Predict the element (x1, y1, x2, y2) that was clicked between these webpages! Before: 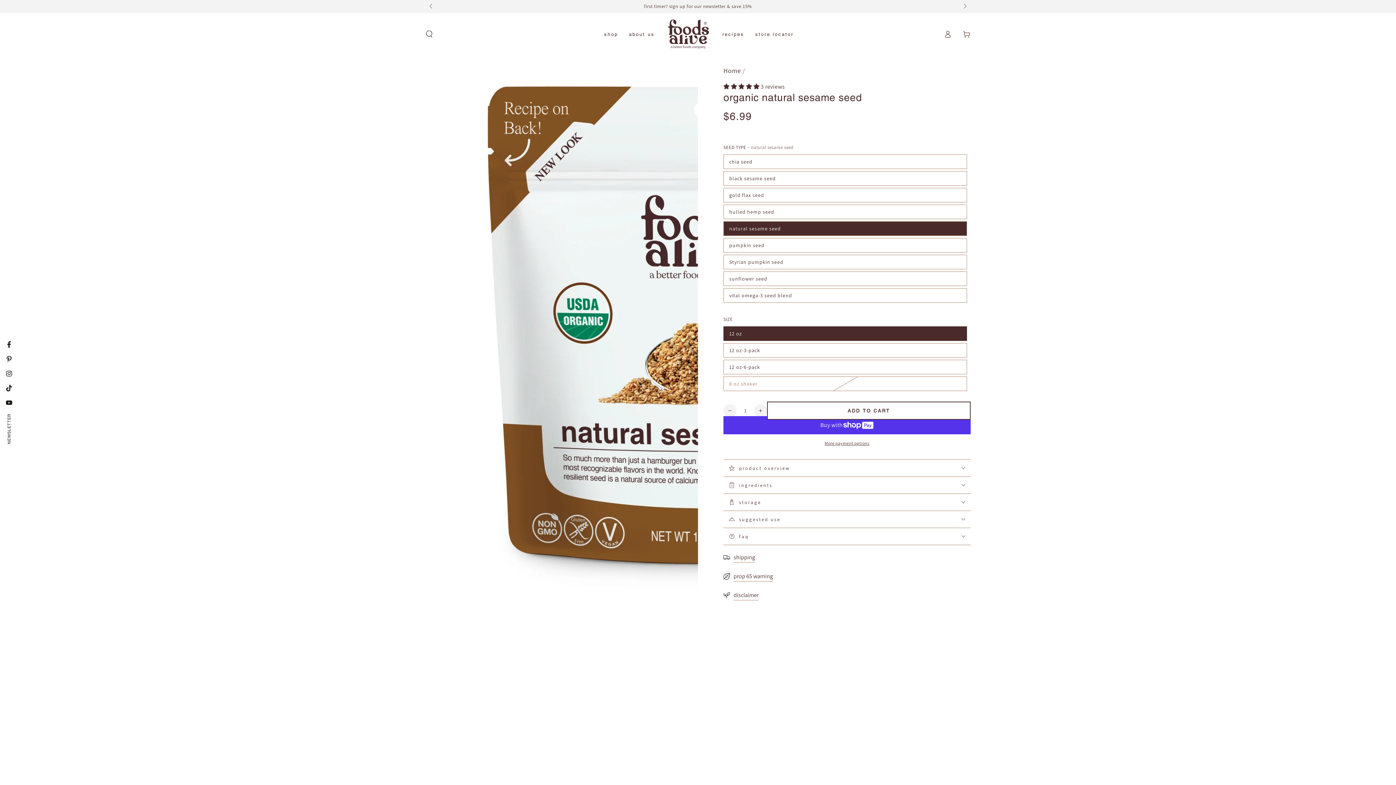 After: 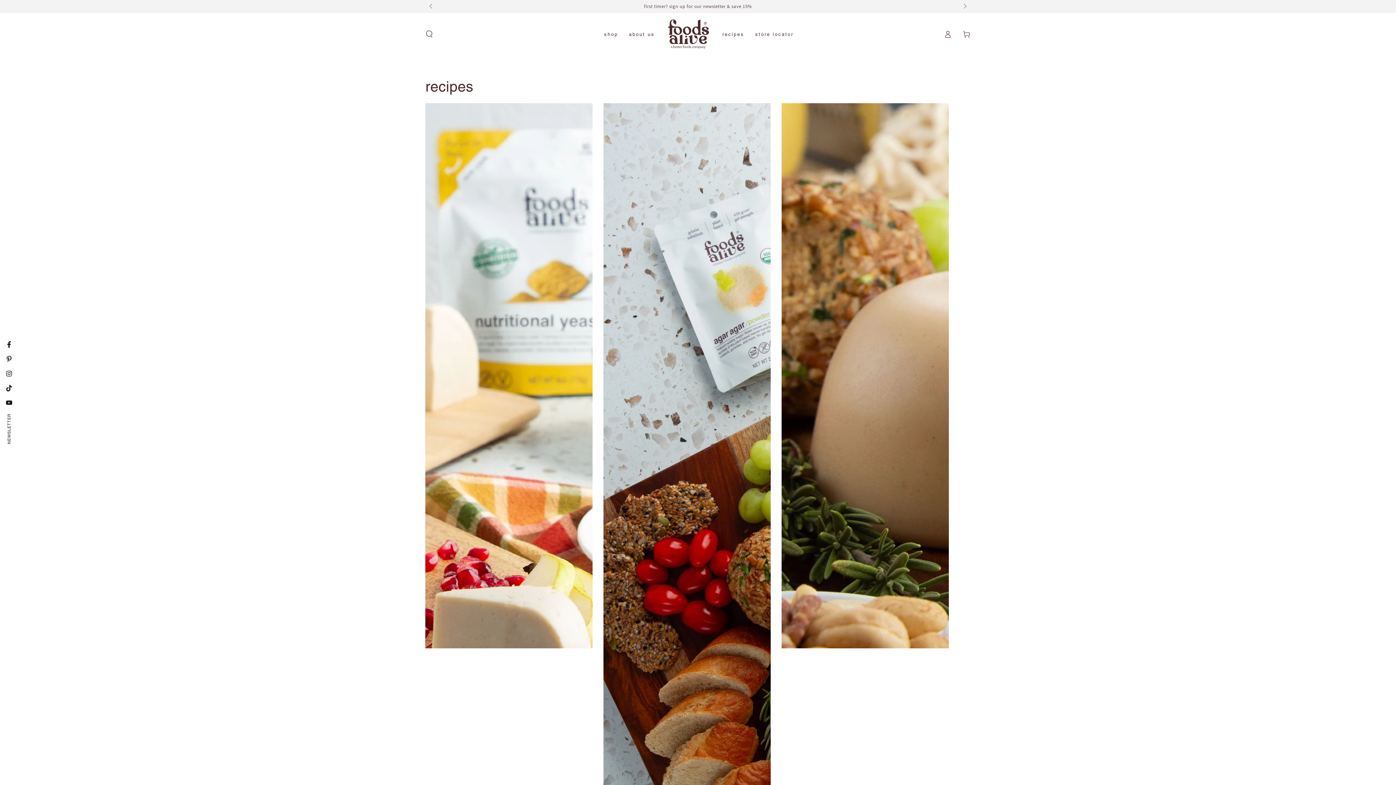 Action: label: recipes bbox: (717, 25, 749, 42)